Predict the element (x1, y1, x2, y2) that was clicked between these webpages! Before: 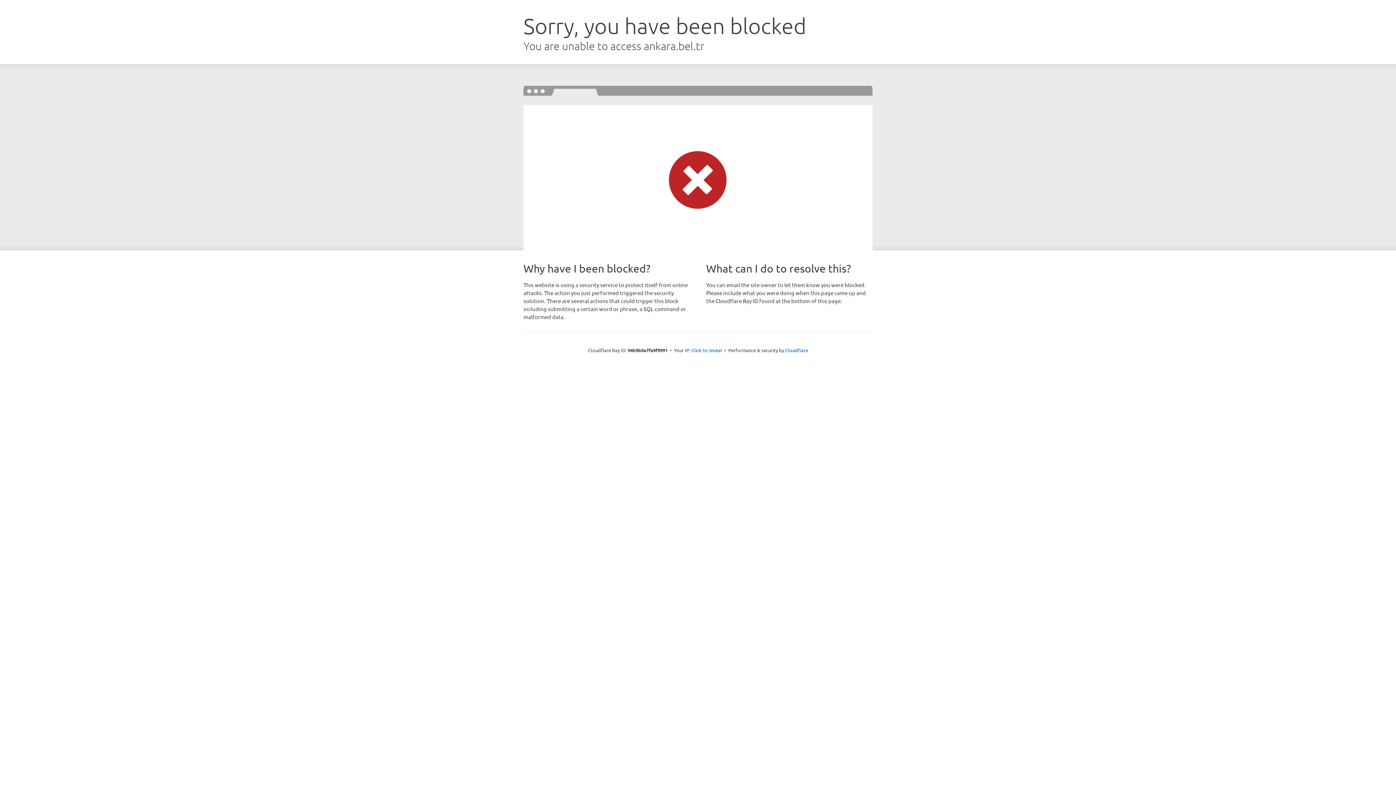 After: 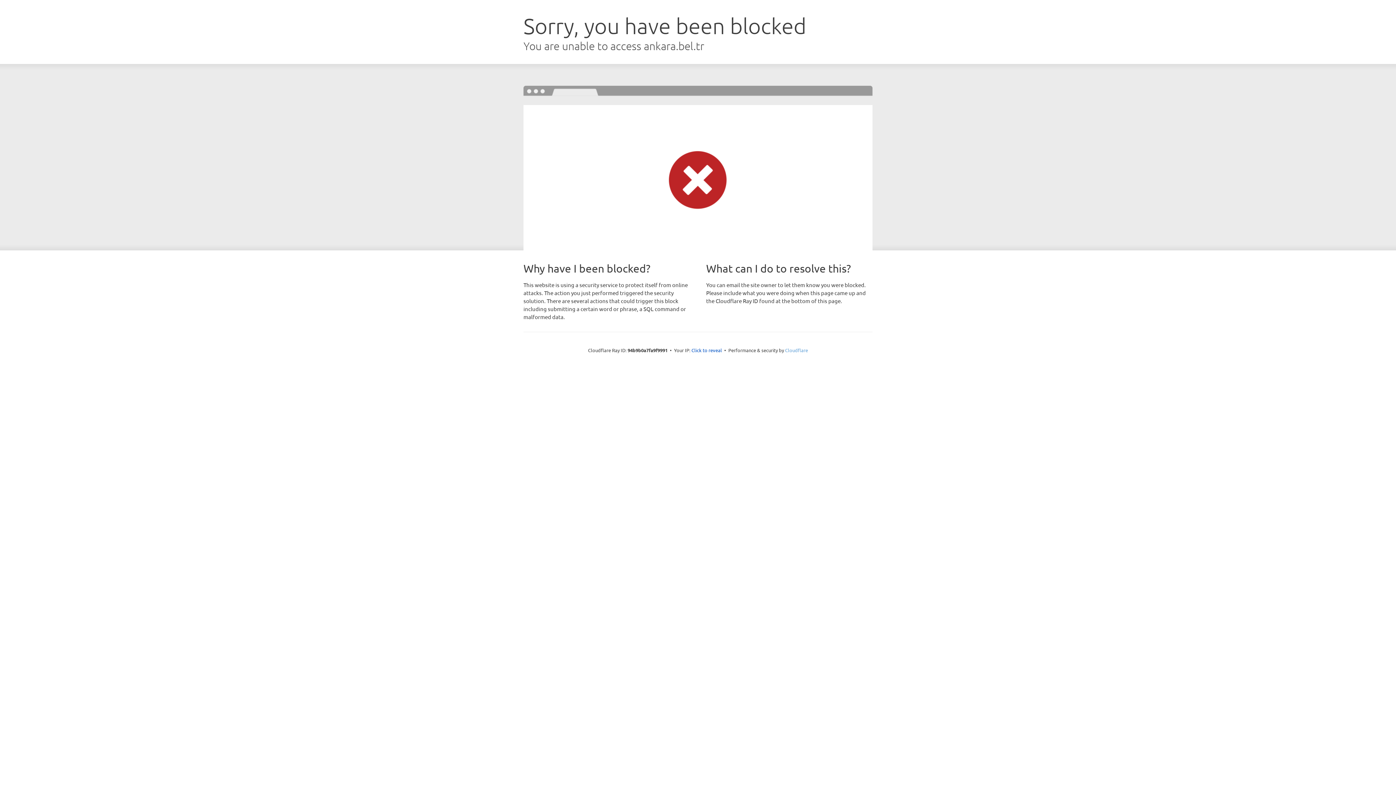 Action: label: Cloudflare bbox: (785, 347, 808, 353)